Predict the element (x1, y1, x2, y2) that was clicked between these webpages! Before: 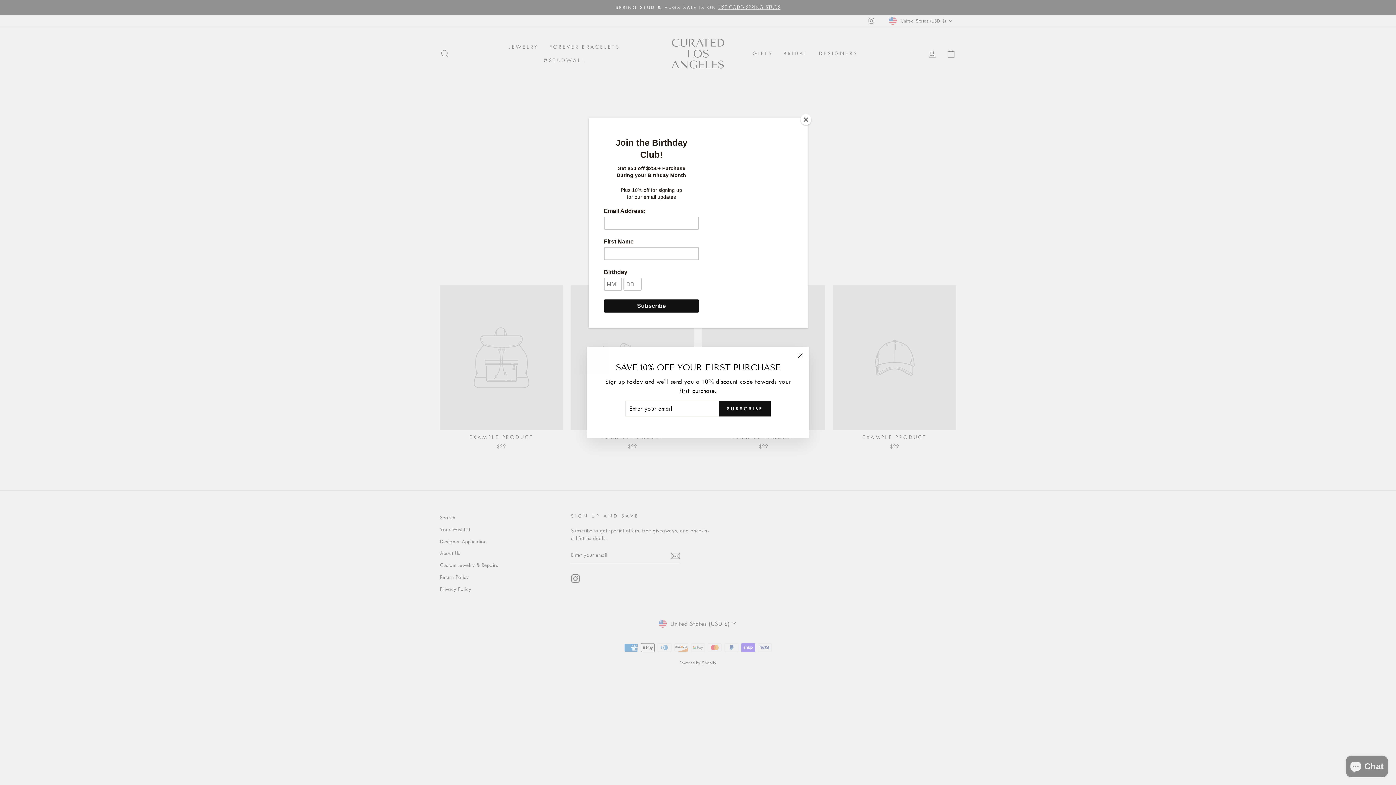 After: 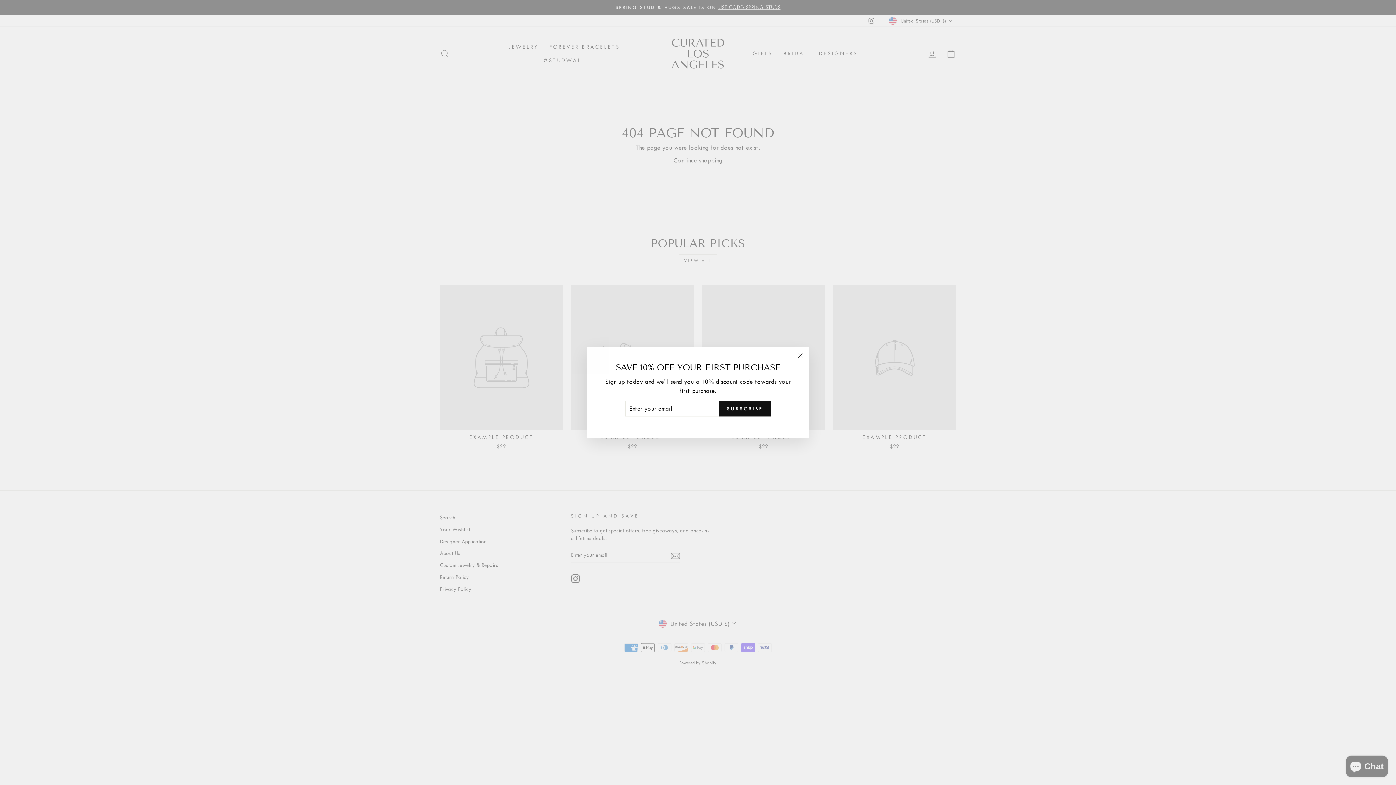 Action: bbox: (800, 114, 811, 125) label: Close